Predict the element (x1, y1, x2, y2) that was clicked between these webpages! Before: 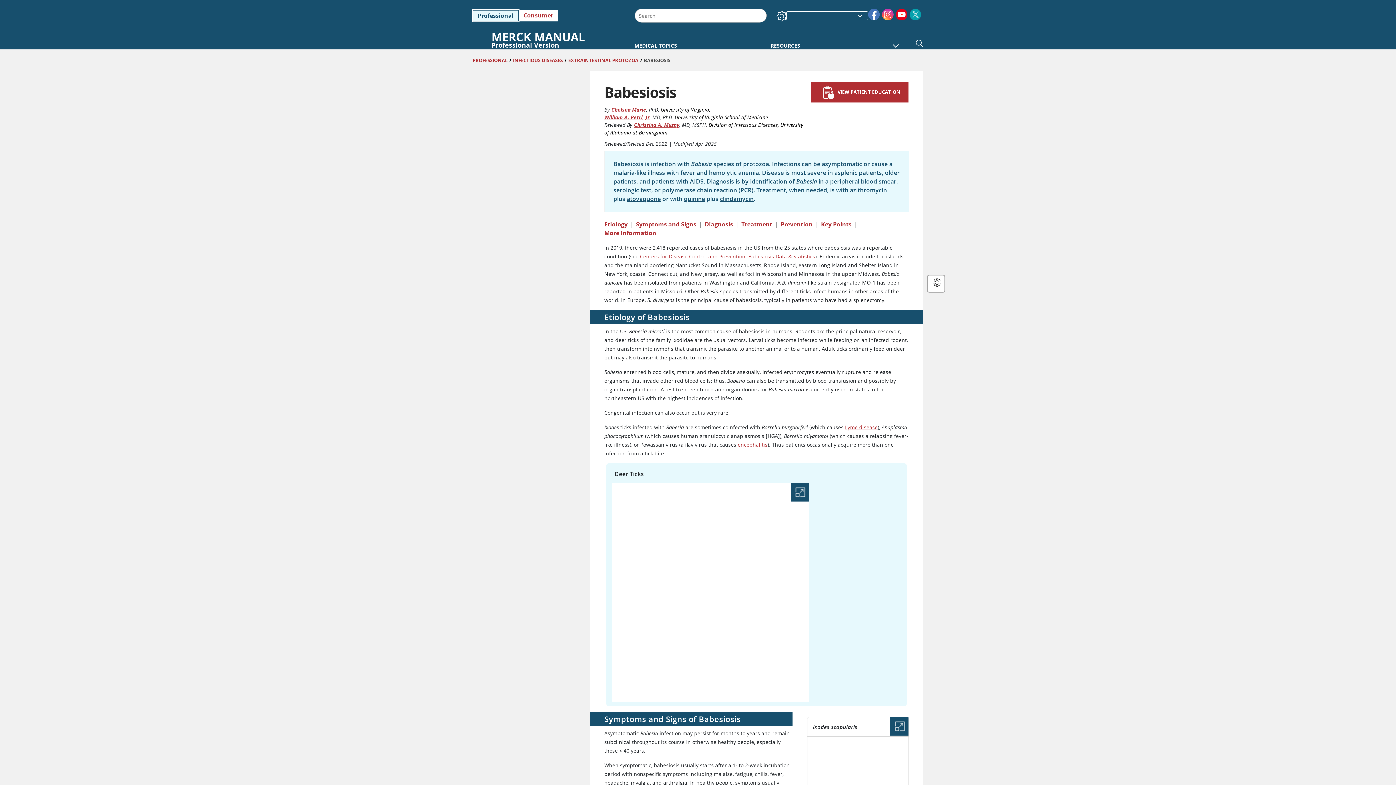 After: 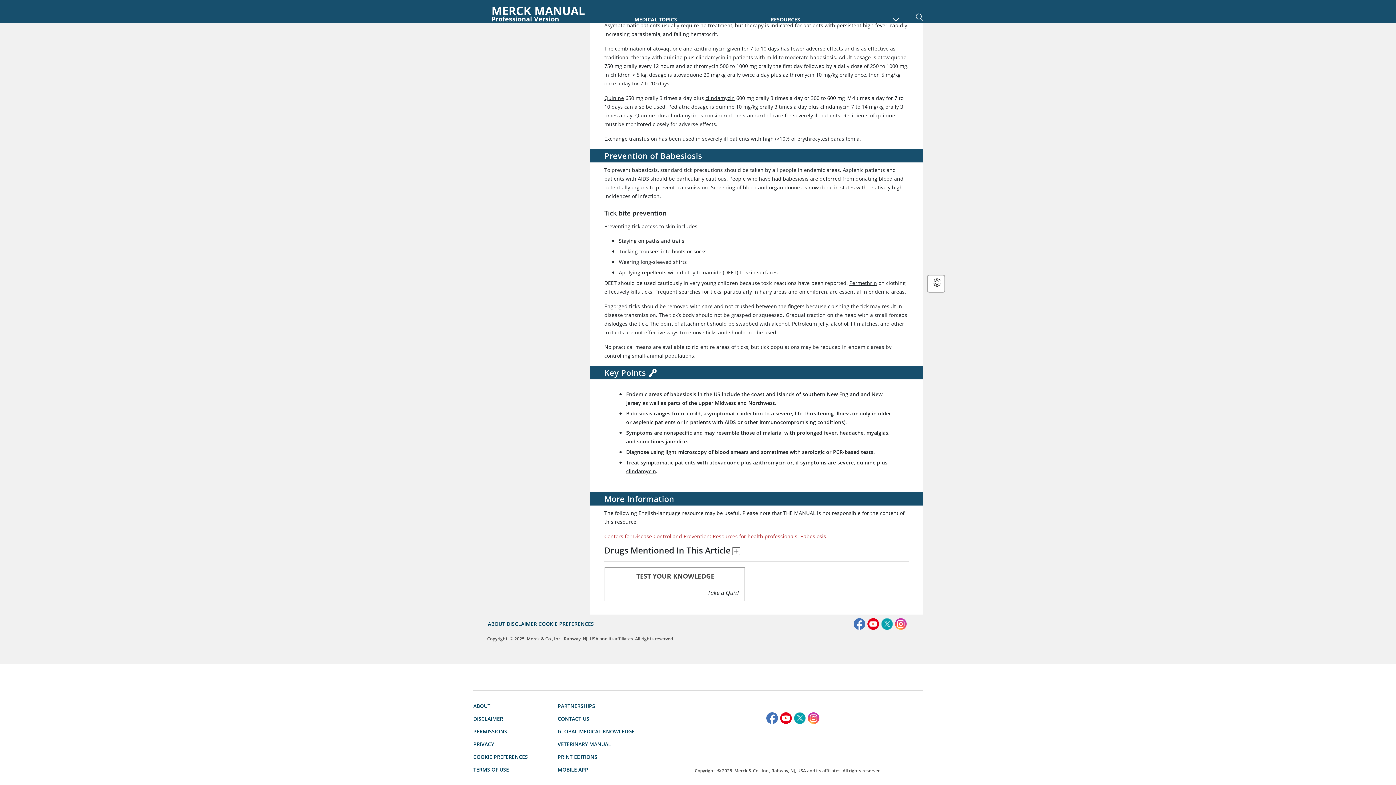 Action: label: More Information bbox: (604, 228, 656, 237)